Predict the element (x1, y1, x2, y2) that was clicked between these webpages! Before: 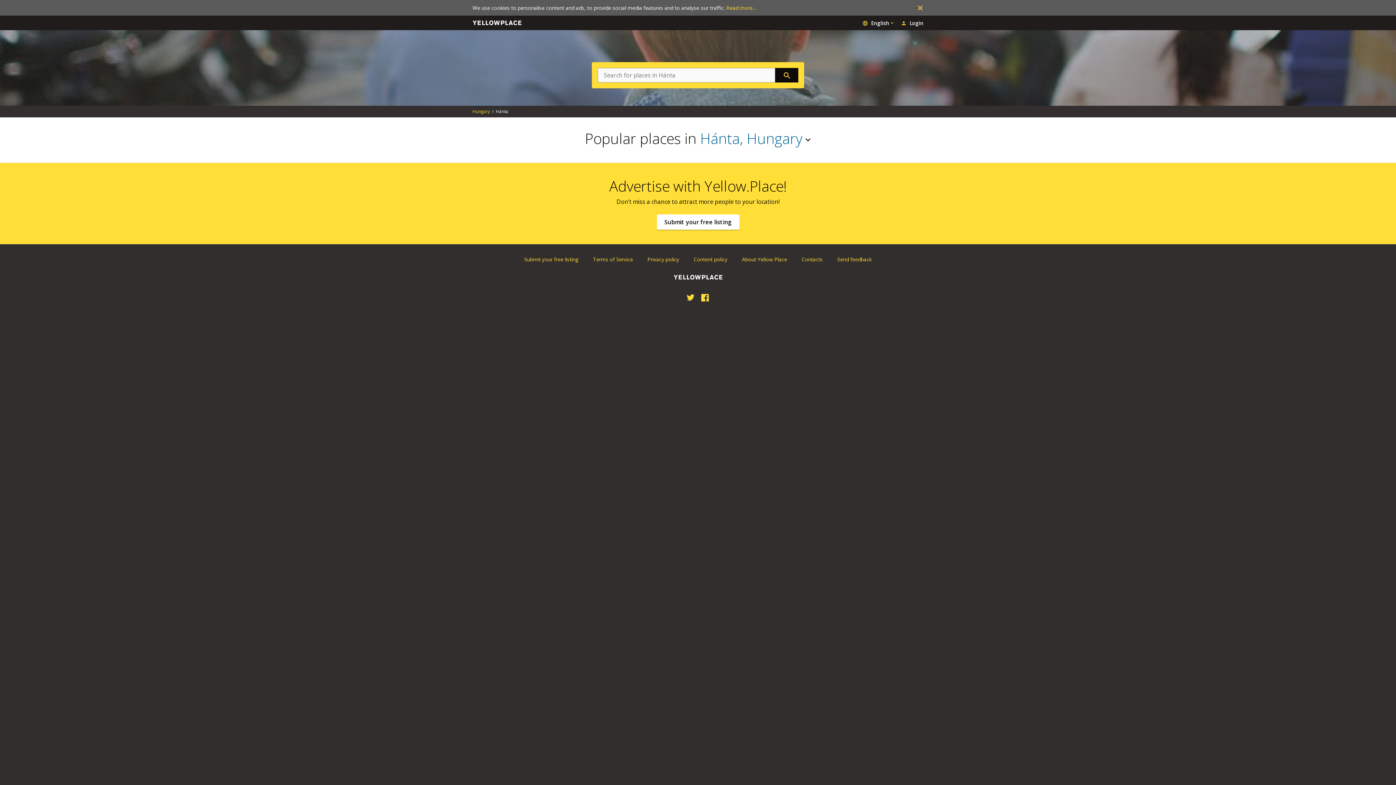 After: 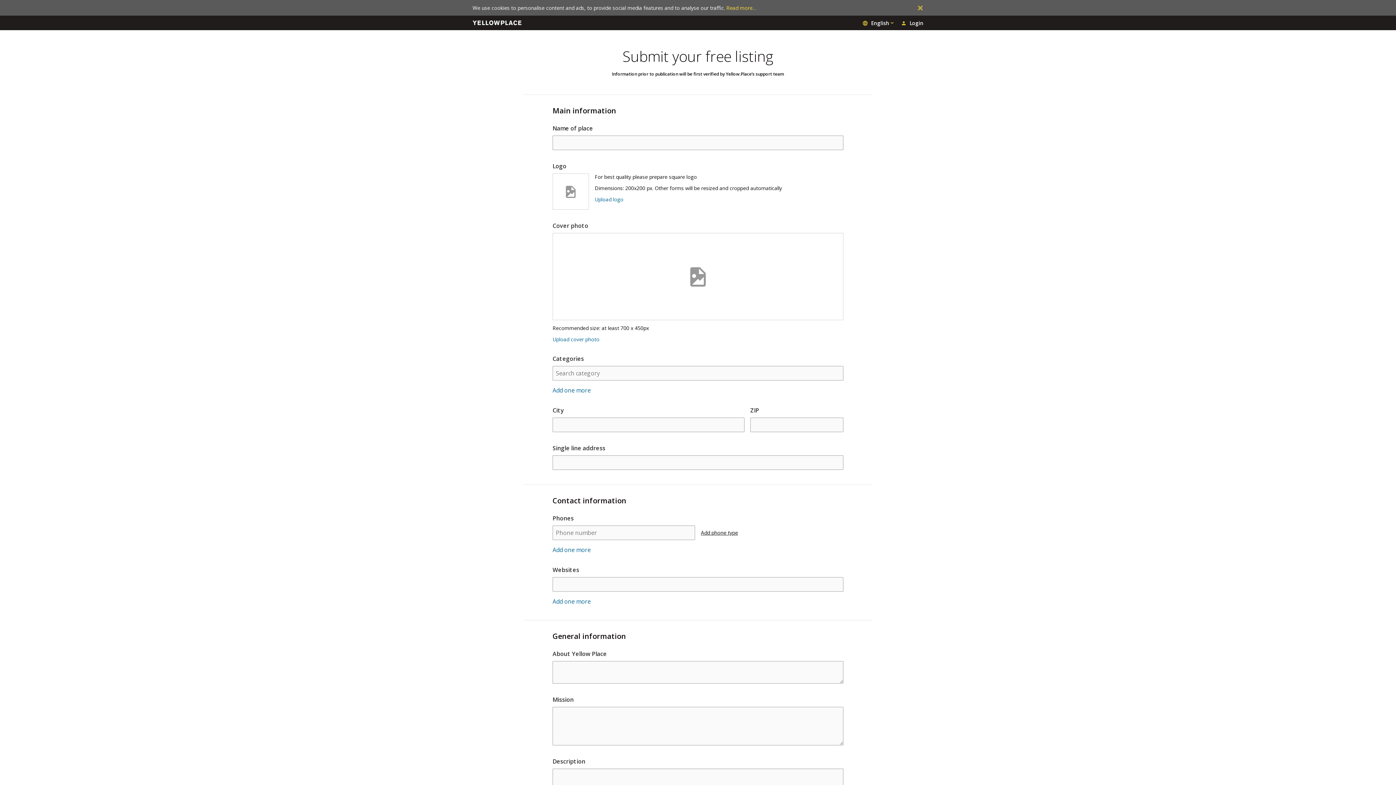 Action: label: Submit your free listing bbox: (656, 214, 739, 229)